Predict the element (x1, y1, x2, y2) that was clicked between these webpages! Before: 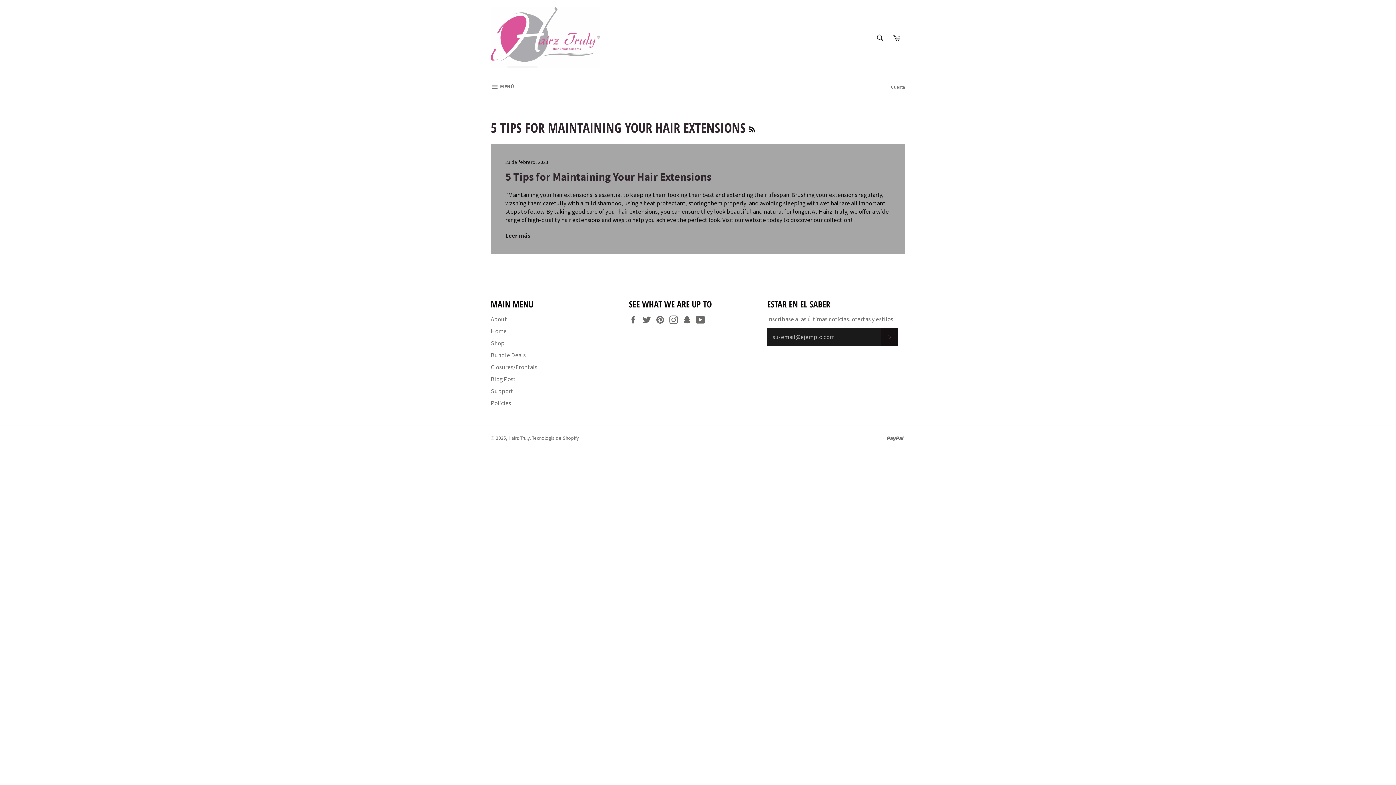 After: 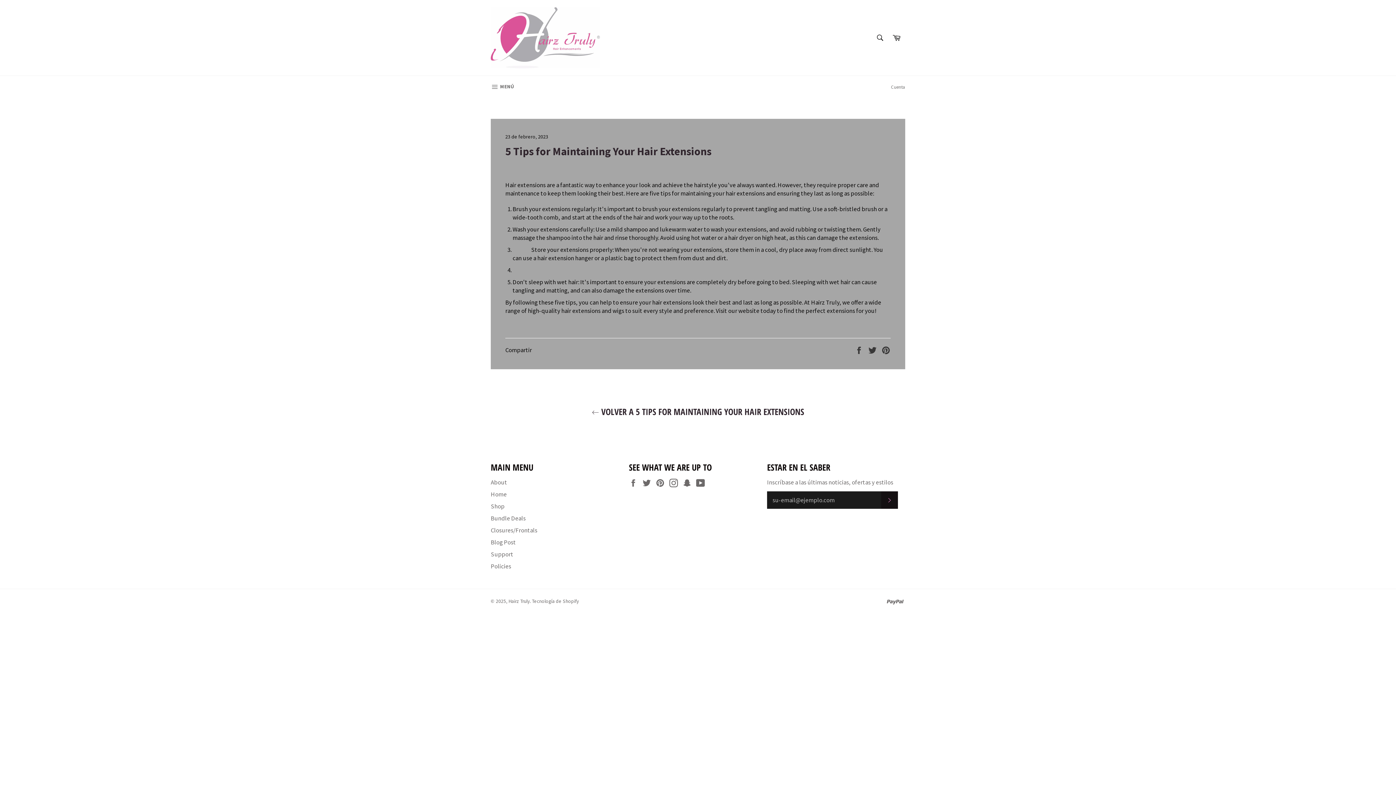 Action: label: Leer más bbox: (505, 231, 530, 239)